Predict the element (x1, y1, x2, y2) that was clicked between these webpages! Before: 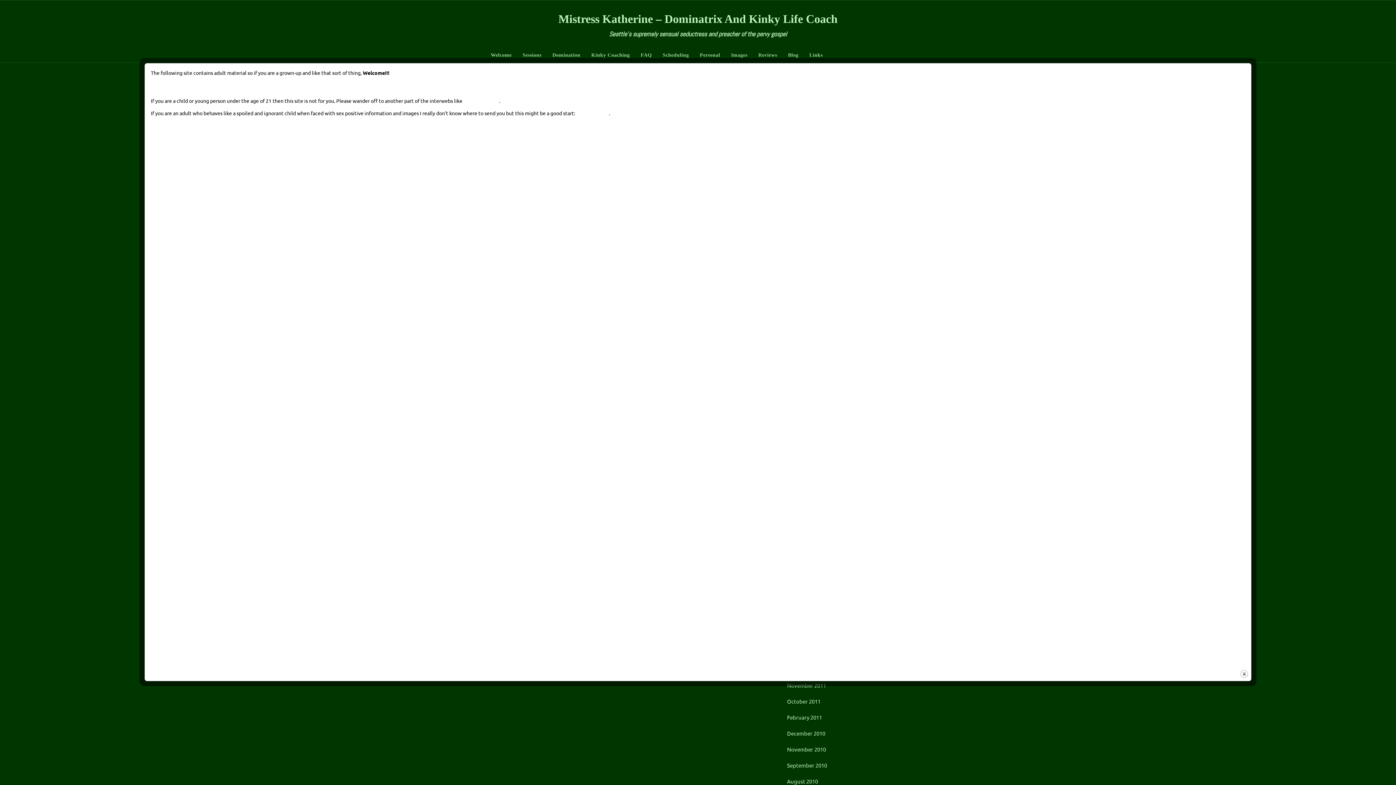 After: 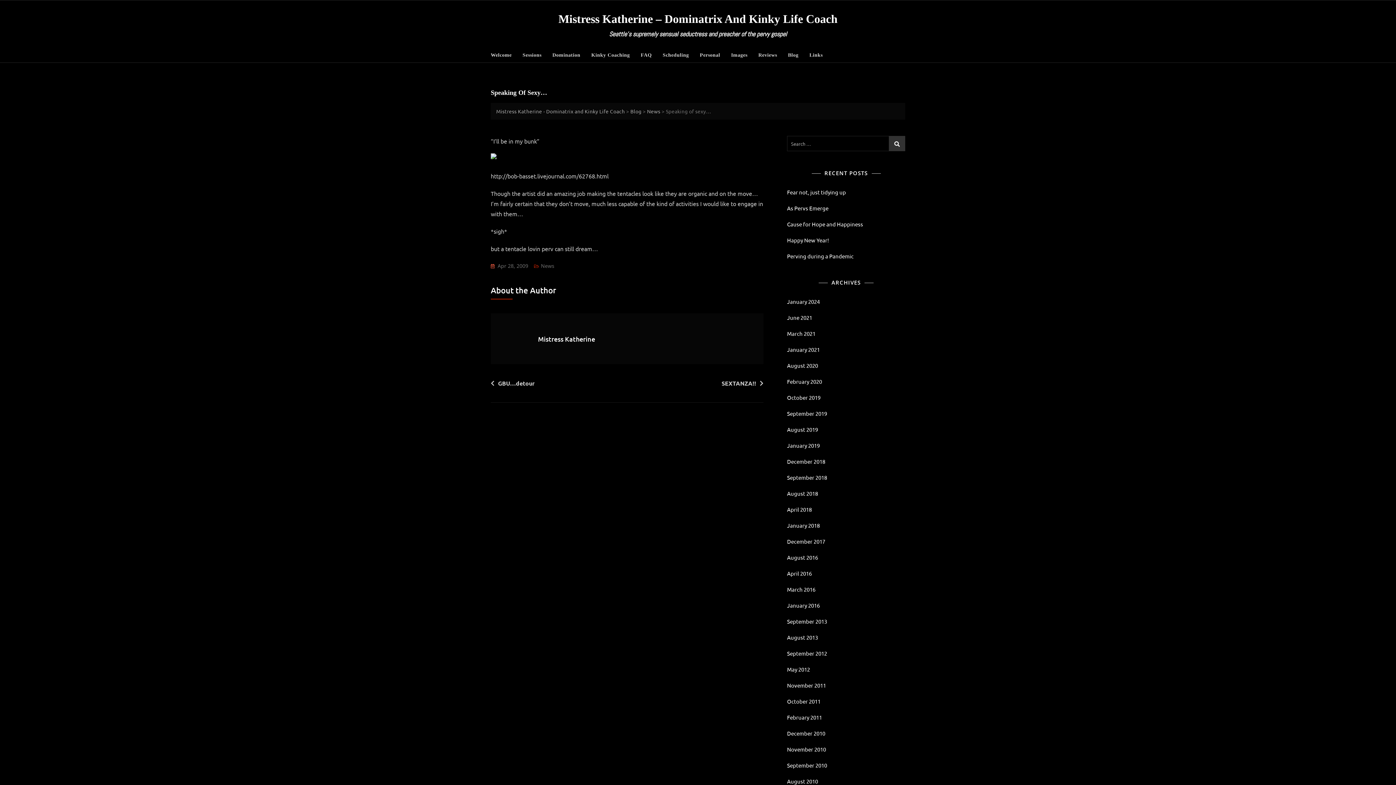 Action: bbox: (1240, 669, 1249, 678) label: close